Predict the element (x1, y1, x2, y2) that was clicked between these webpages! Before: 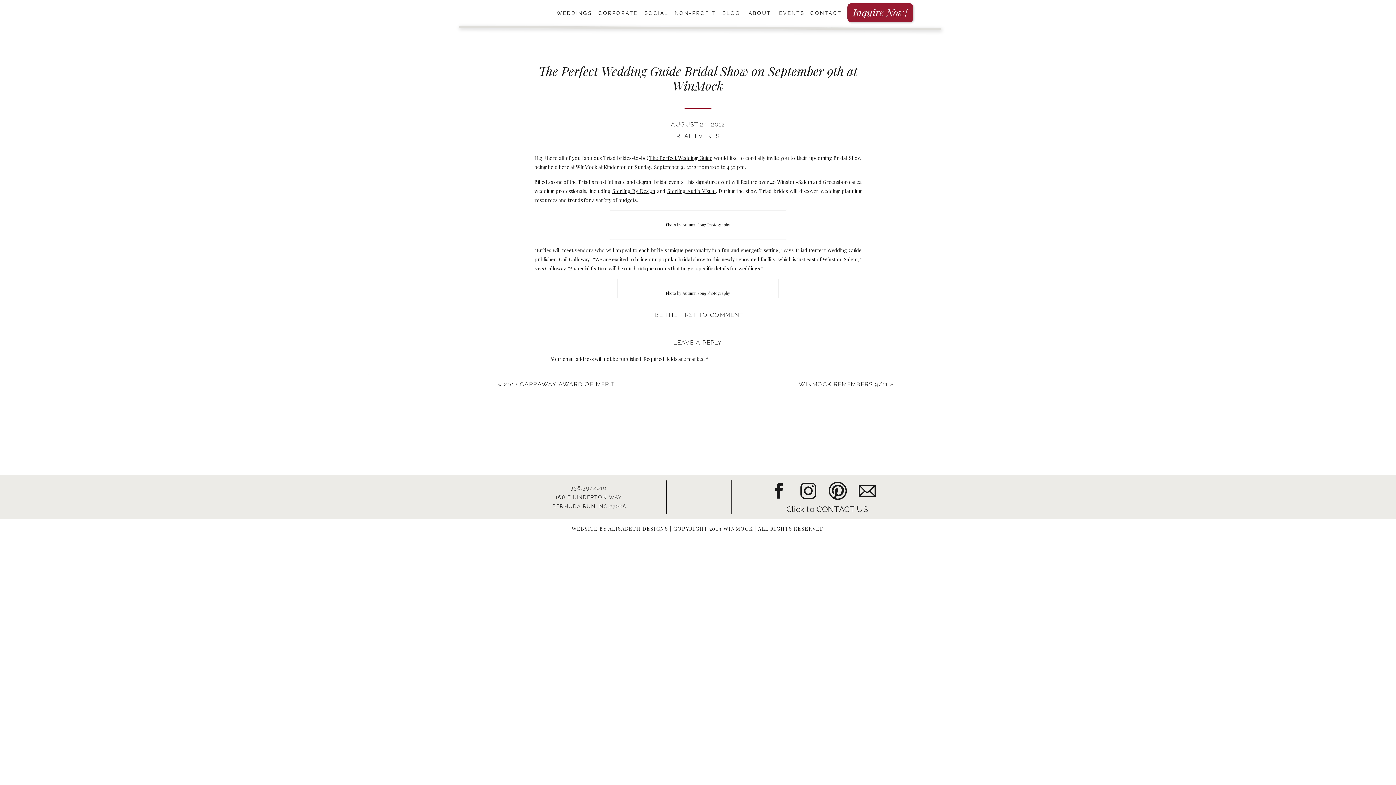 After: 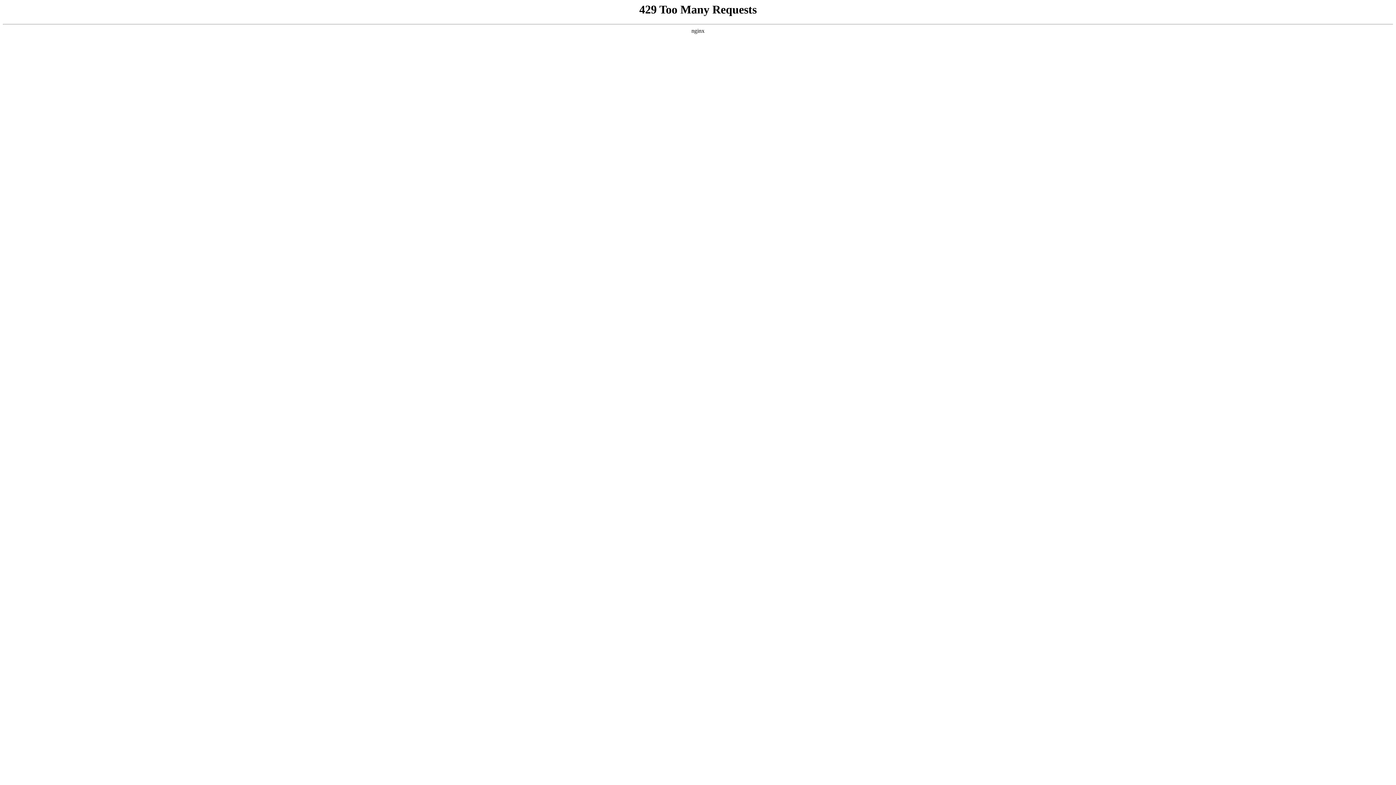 Action: label: NON-PROFIT bbox: (674, 8, 722, 18)